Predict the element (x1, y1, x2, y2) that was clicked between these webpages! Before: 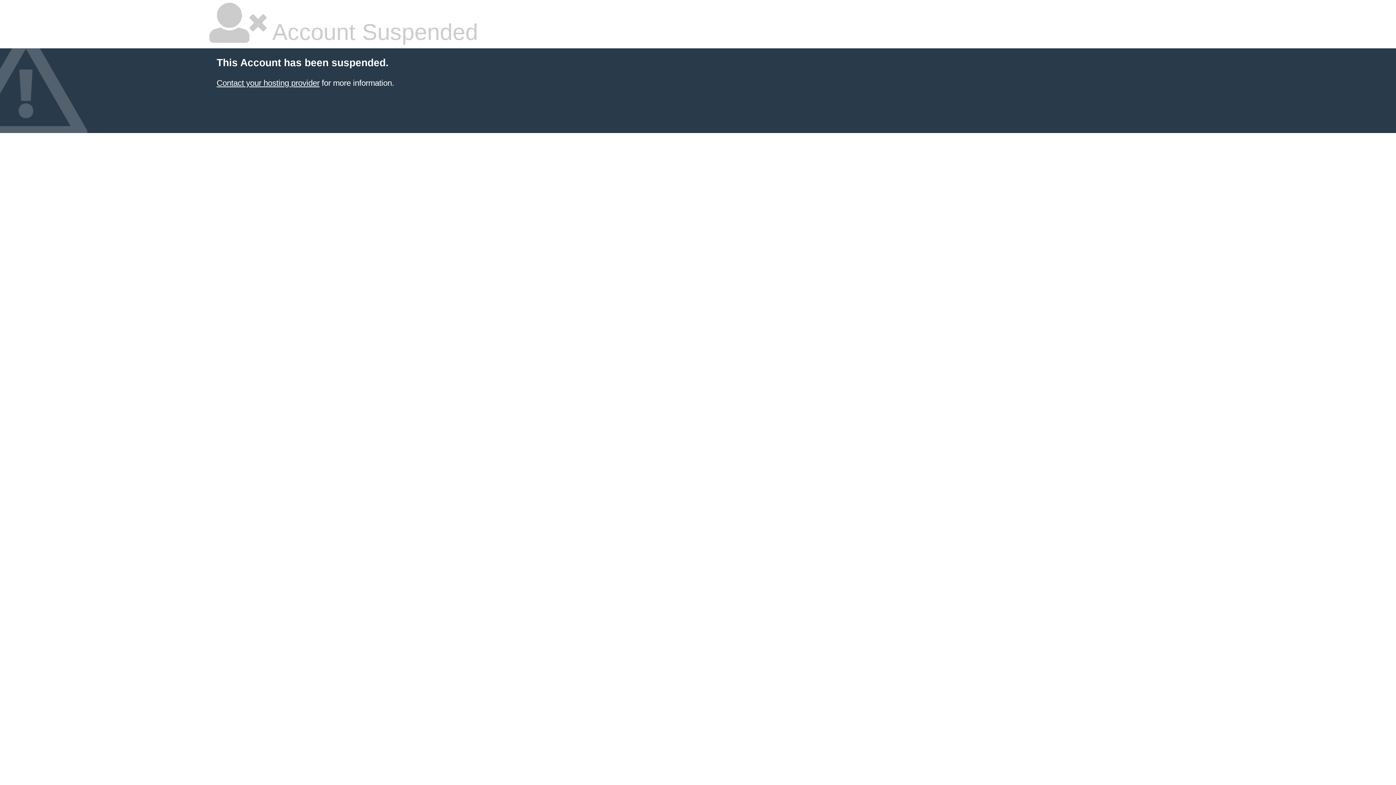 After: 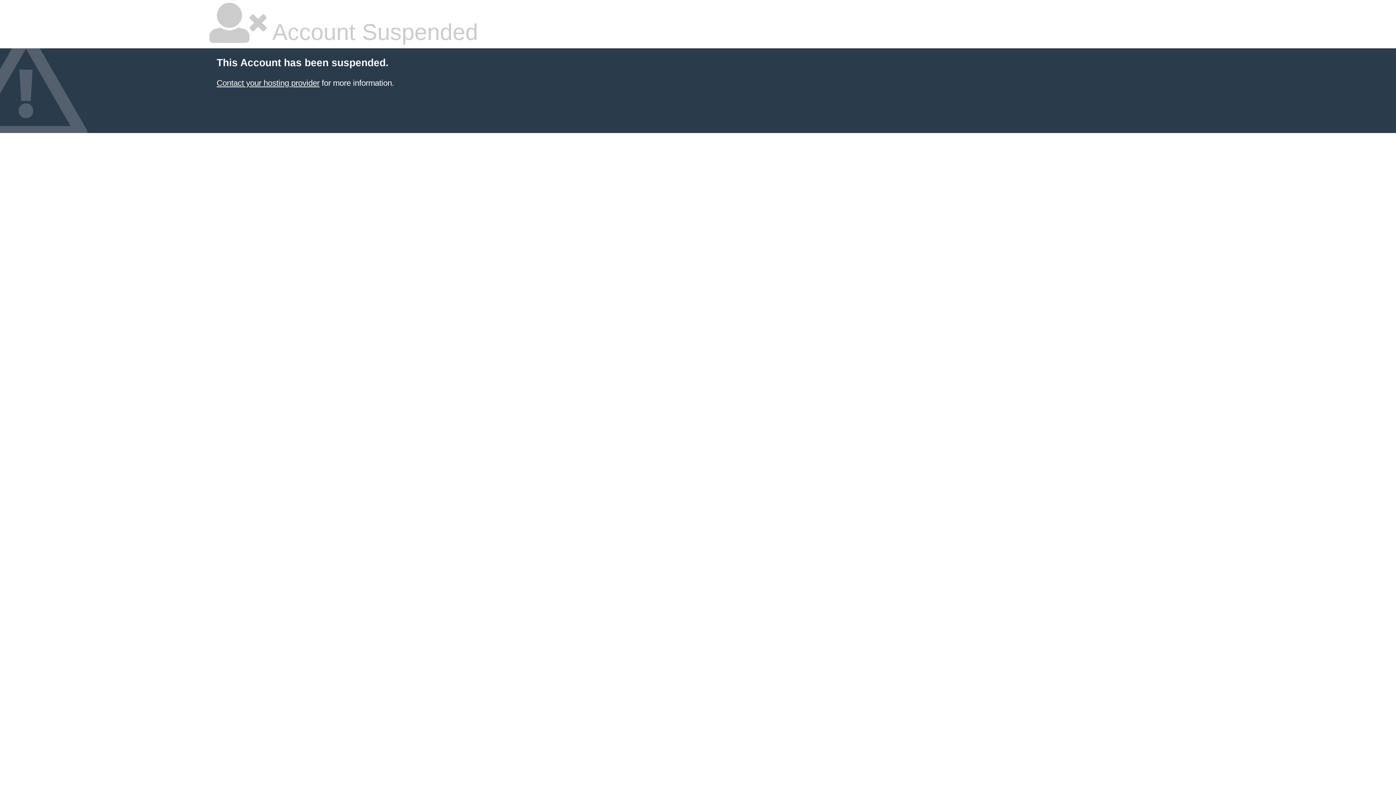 Action: label: Contact your hosting provider bbox: (216, 78, 319, 87)